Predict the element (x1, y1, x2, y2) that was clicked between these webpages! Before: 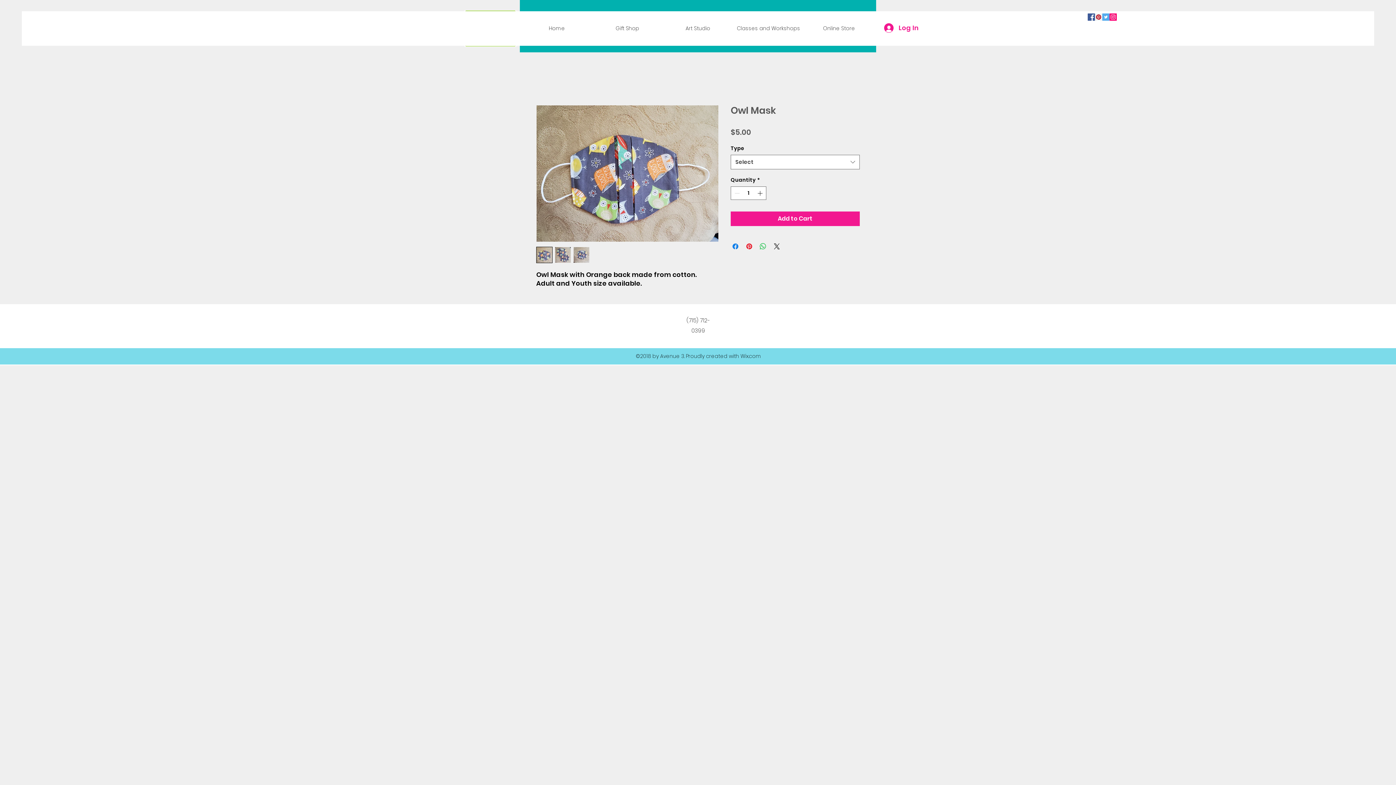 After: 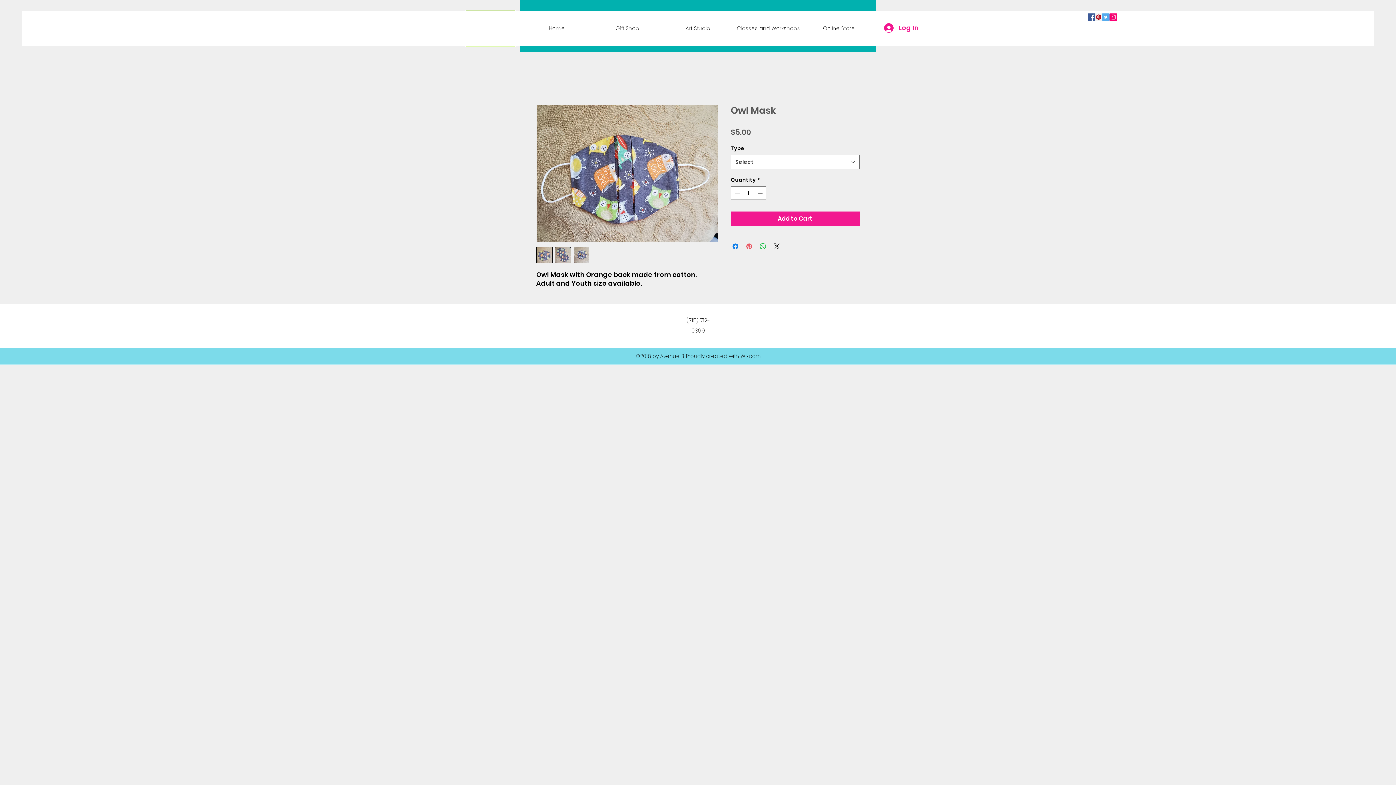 Action: bbox: (745, 242, 753, 250) label: Pin on Pinterest